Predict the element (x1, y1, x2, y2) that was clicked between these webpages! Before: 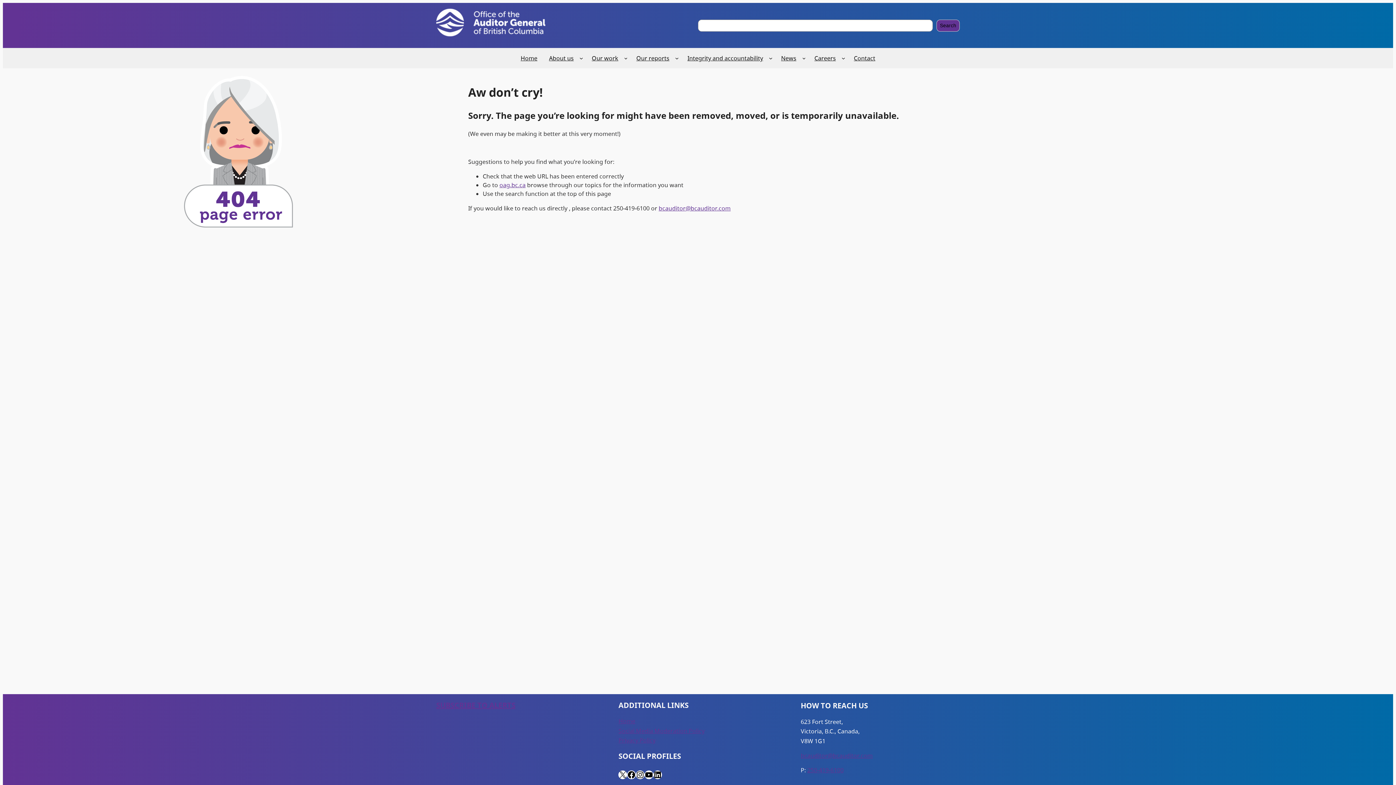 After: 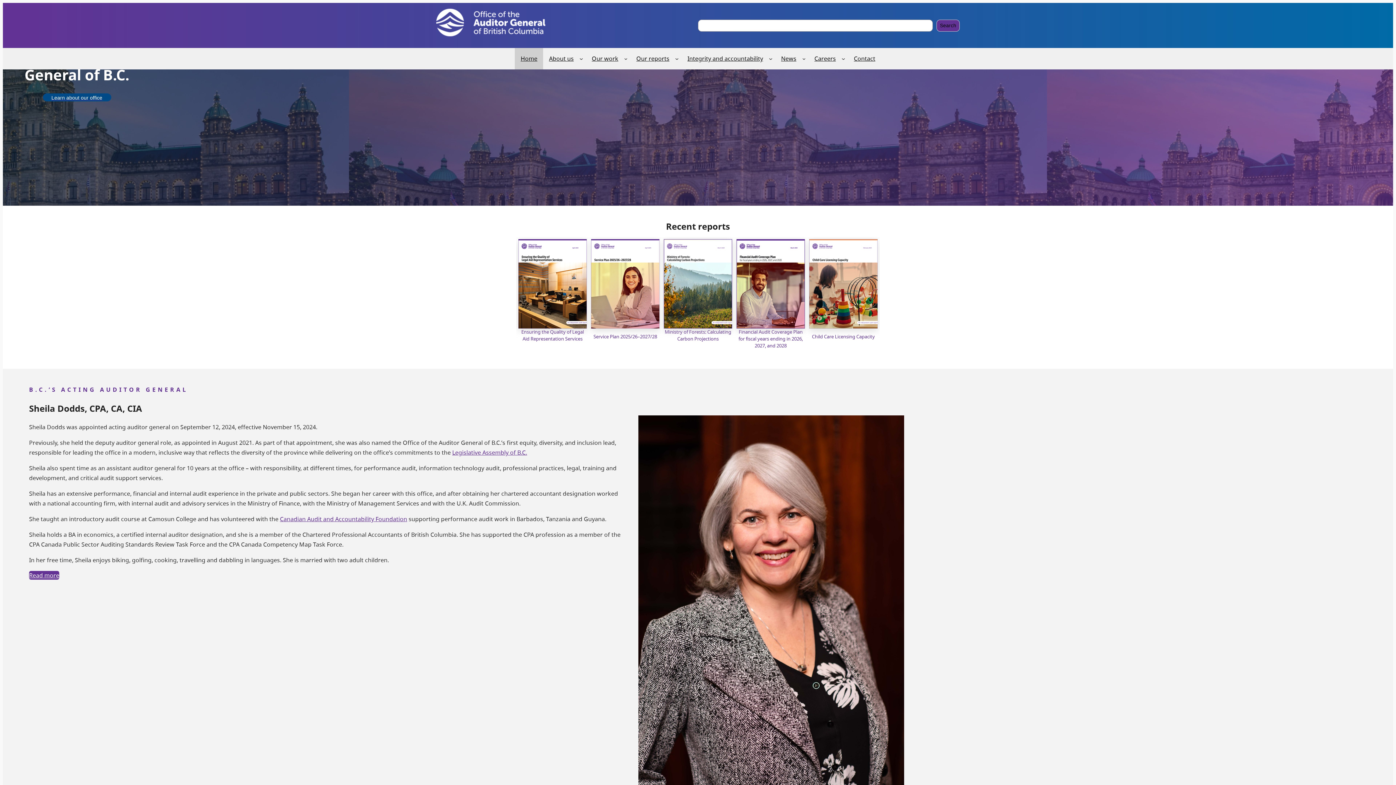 Action: bbox: (514, 48, 543, 68) label: Home